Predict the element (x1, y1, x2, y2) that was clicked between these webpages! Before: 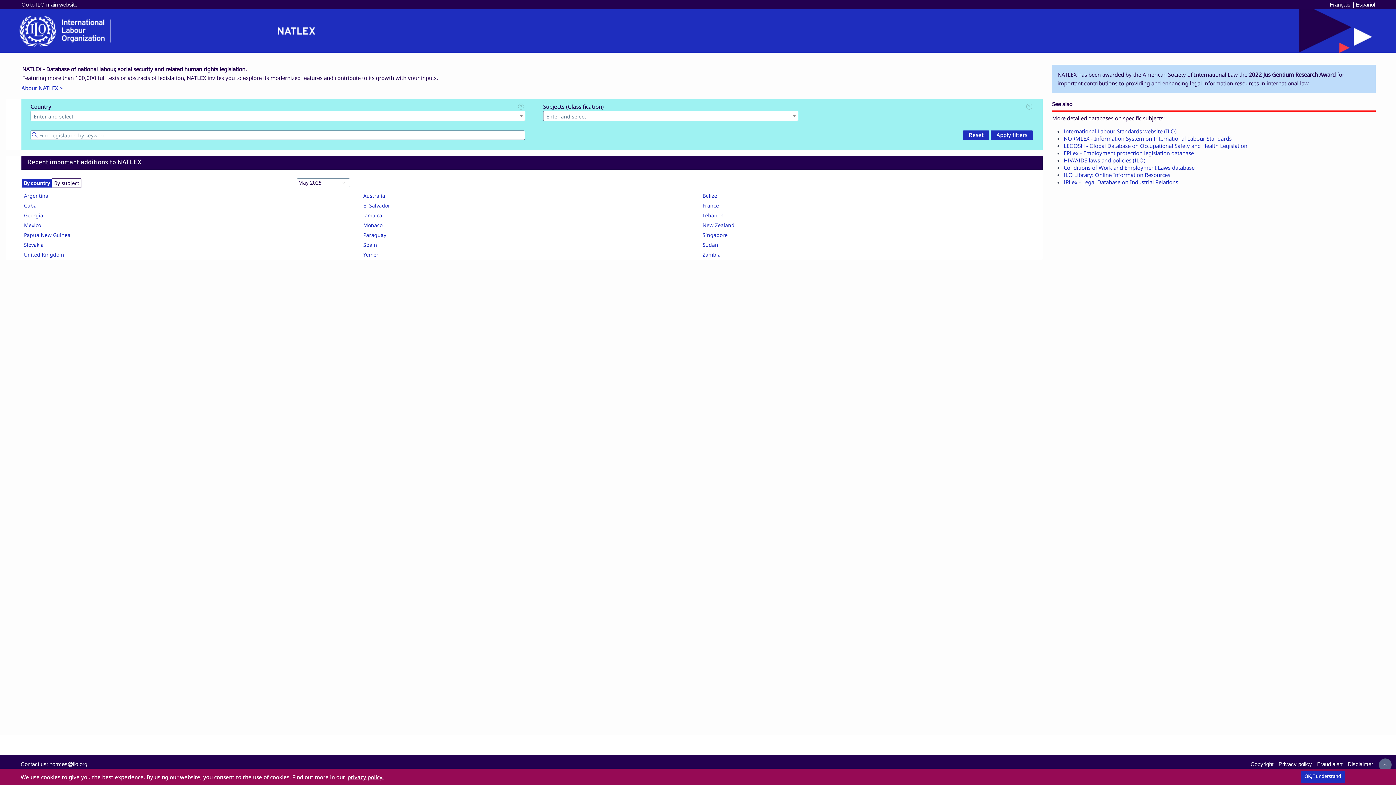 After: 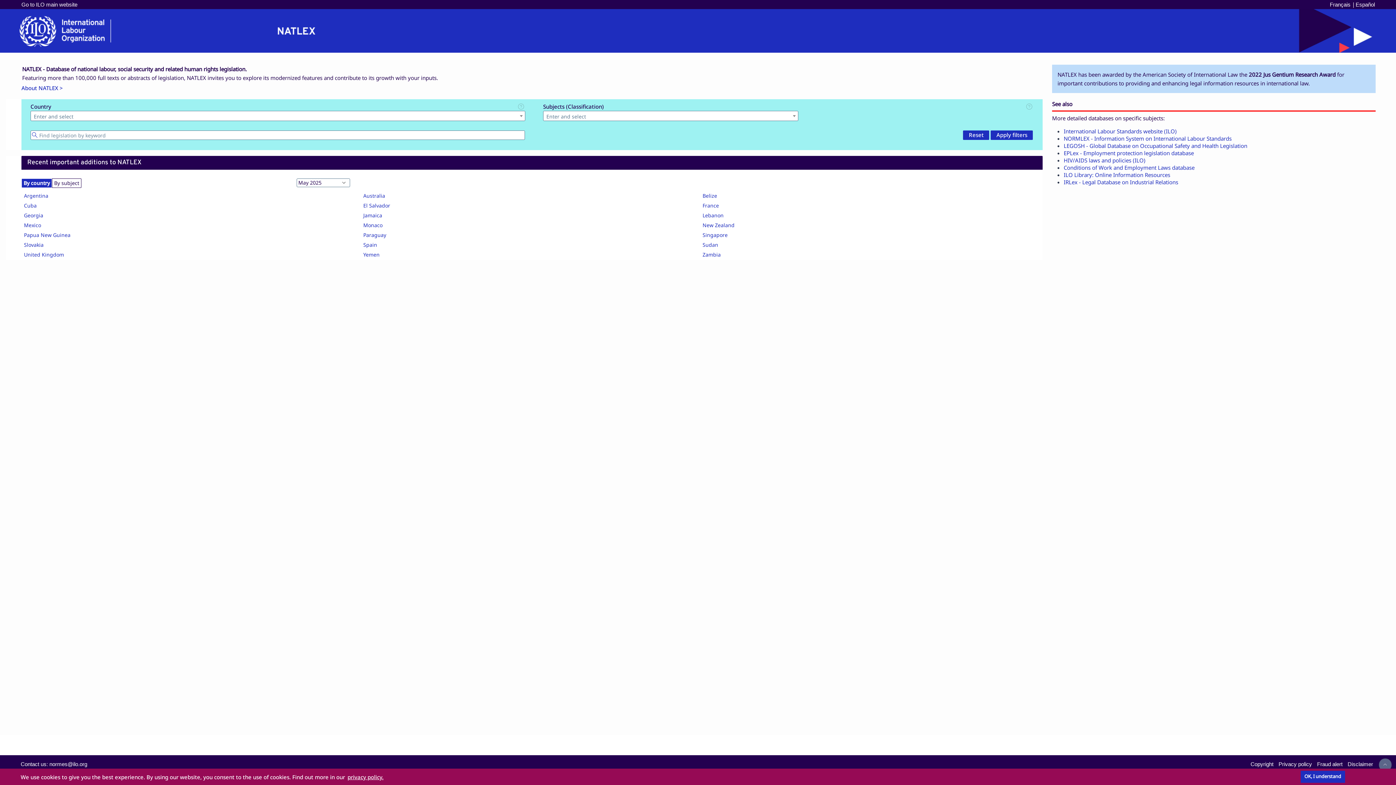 Action: label: Conditions of Work and Employment Laws database bbox: (1064, 163, 1194, 171)